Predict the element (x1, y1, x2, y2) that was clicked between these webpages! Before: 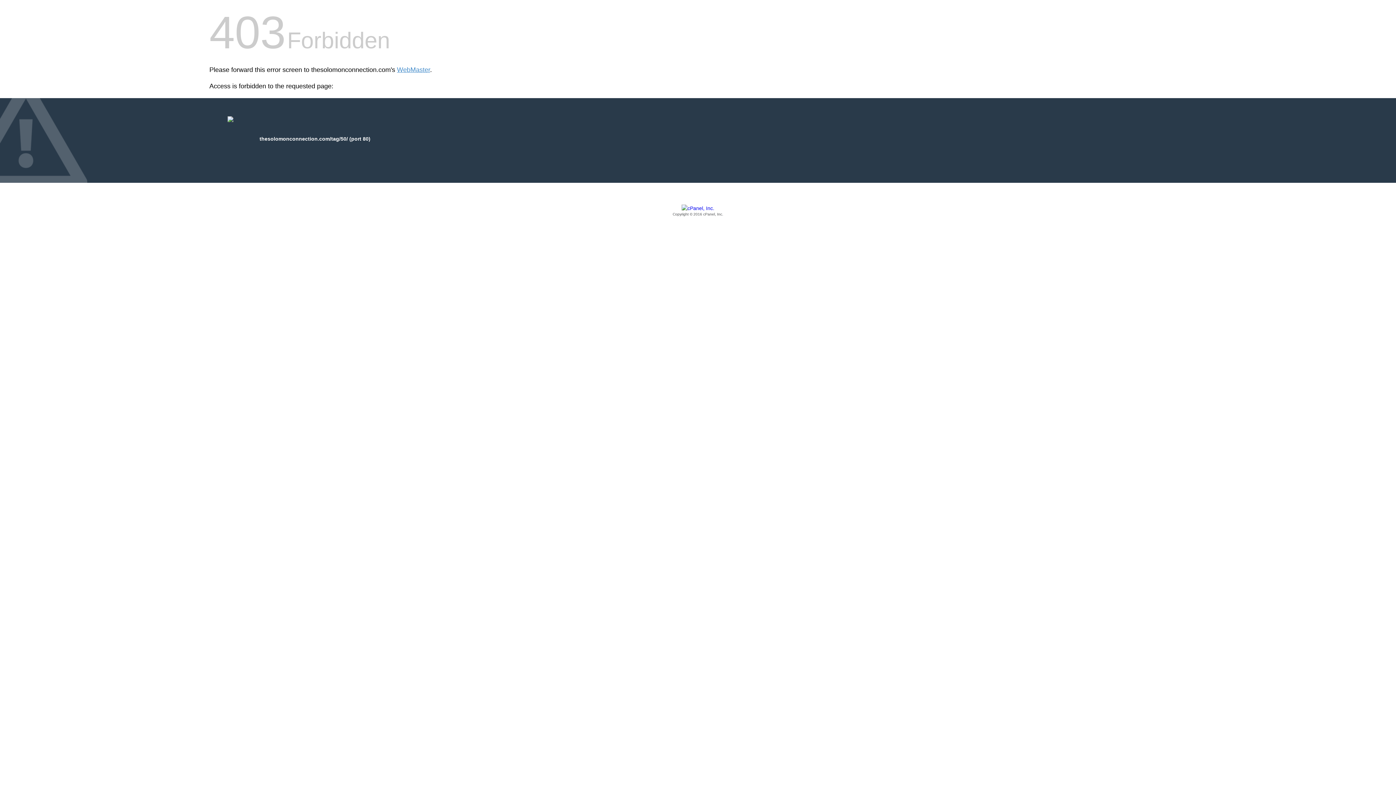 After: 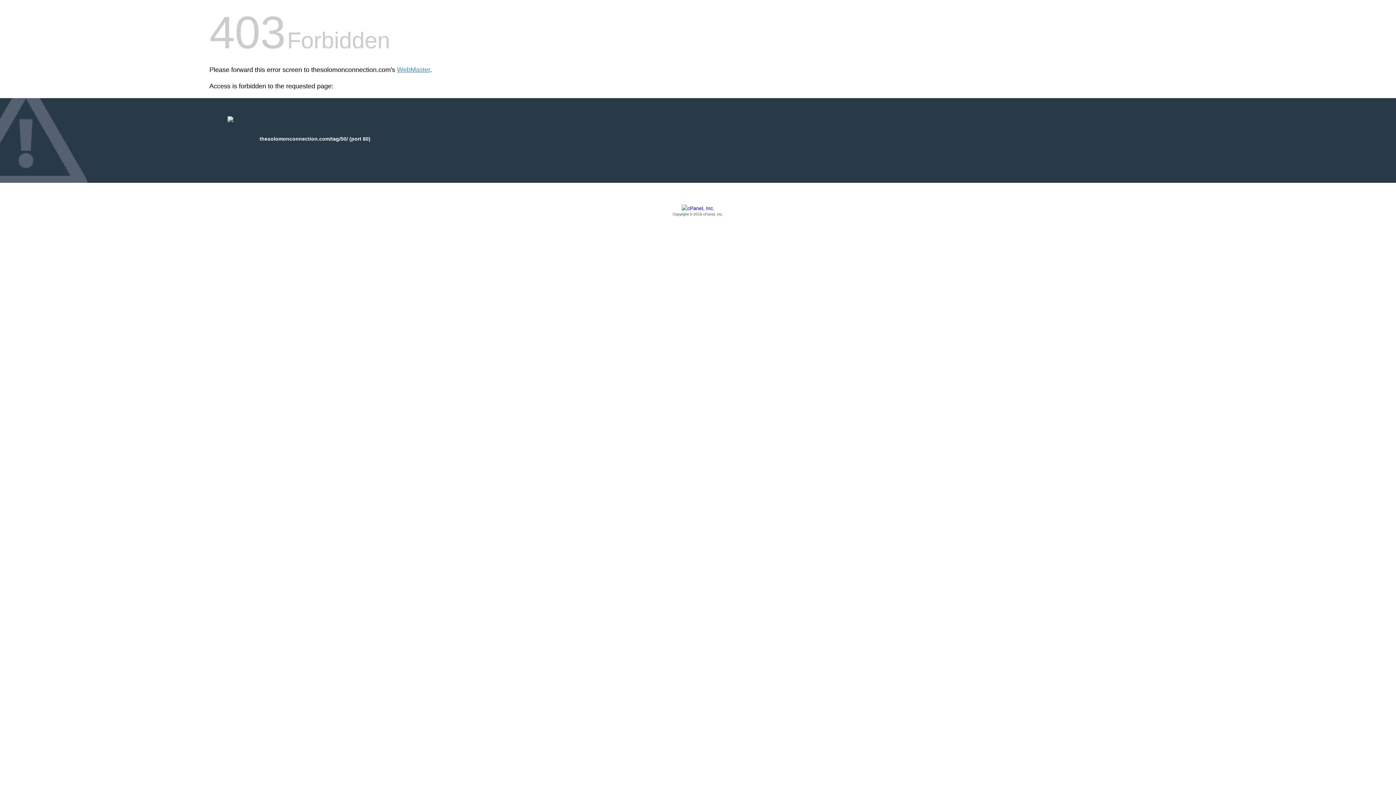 Action: bbox: (209, 205, 1186, 217) label: Copyright © 2016 cPanel, Inc.